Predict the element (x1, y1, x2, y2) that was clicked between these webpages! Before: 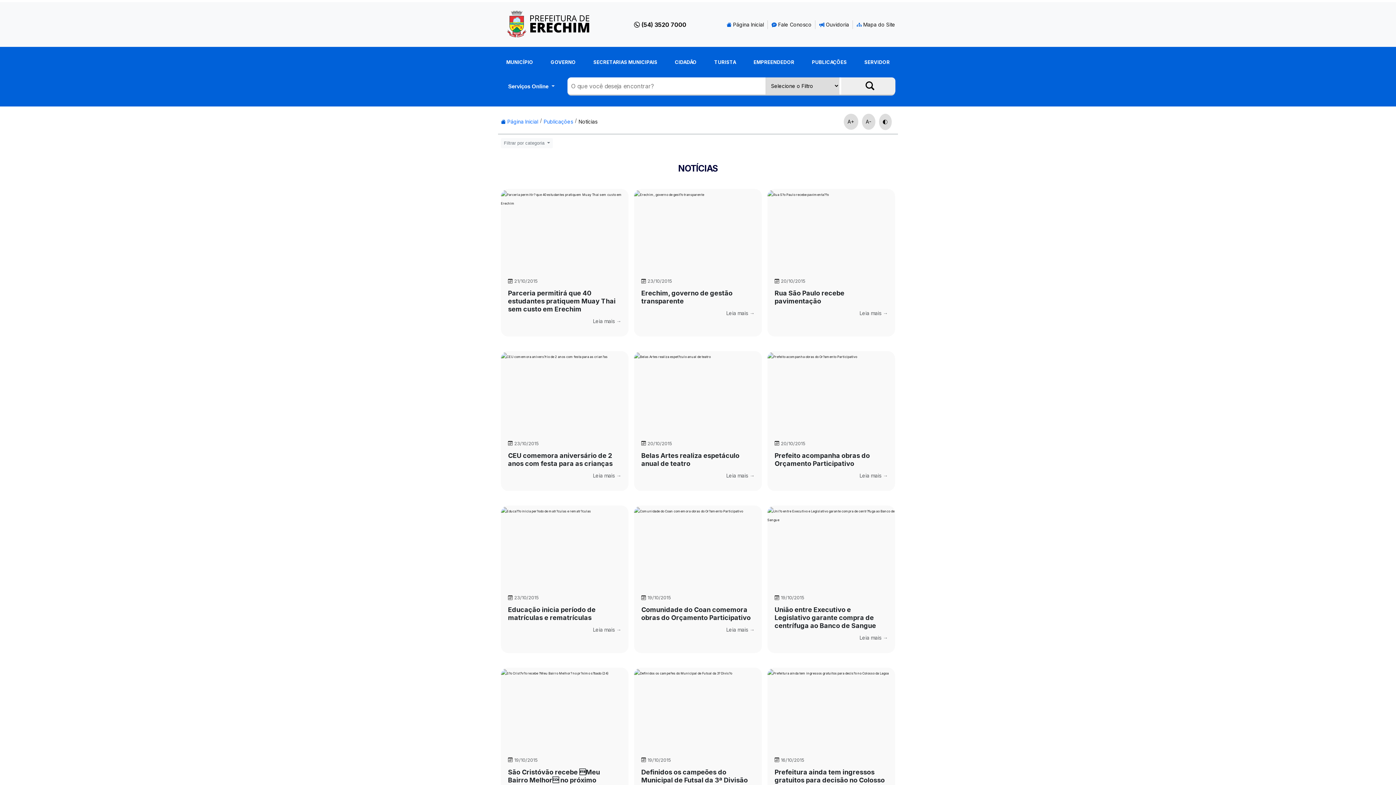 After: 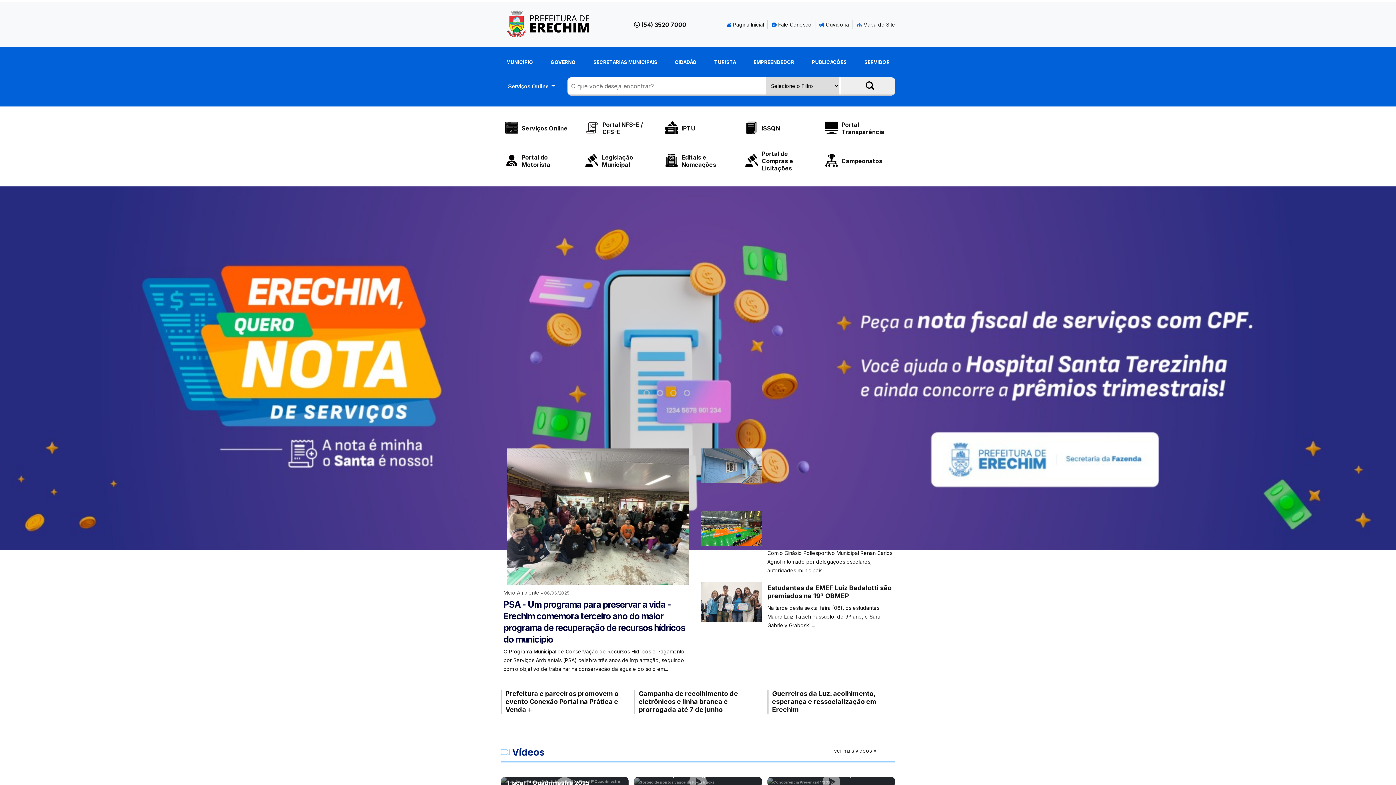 Action: label:  Página Inicial bbox: (726, 21, 764, 27)